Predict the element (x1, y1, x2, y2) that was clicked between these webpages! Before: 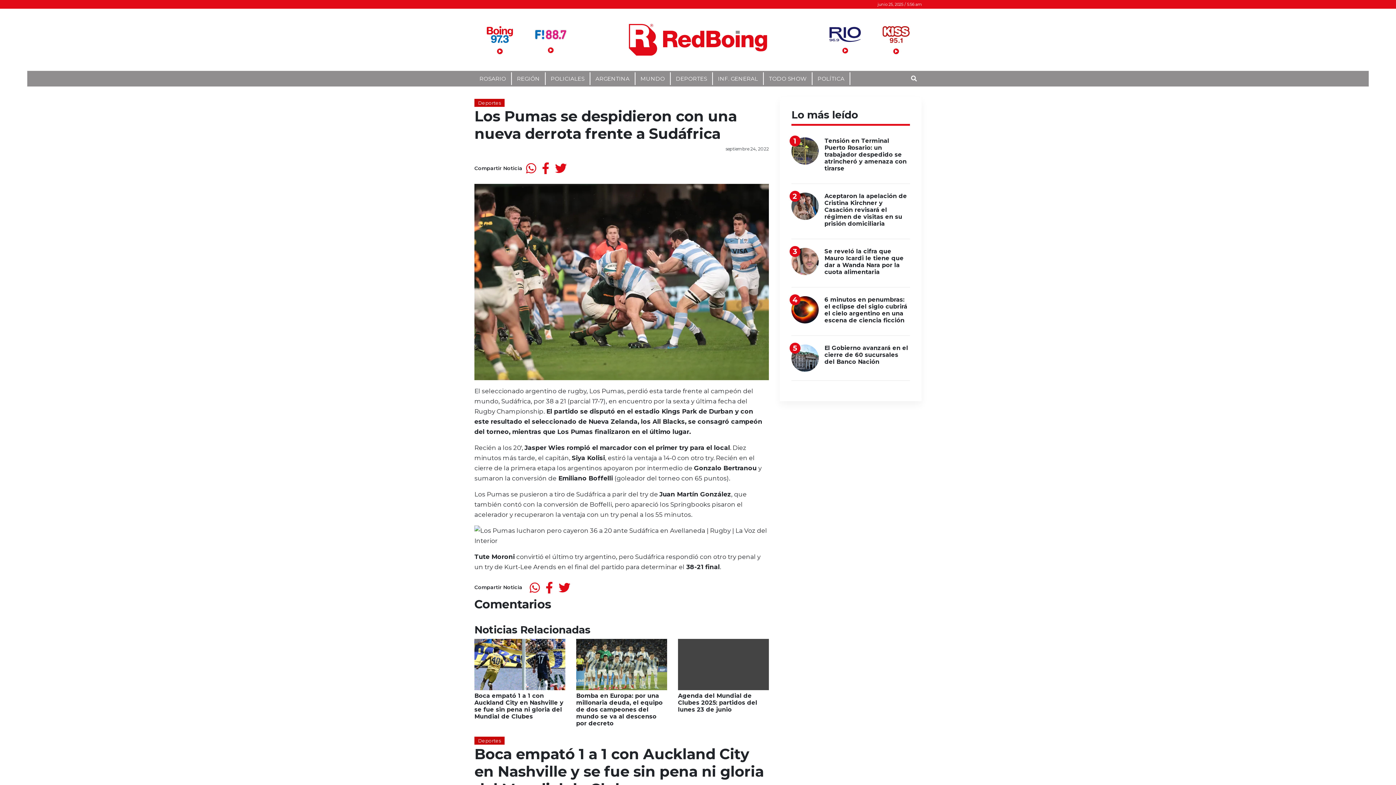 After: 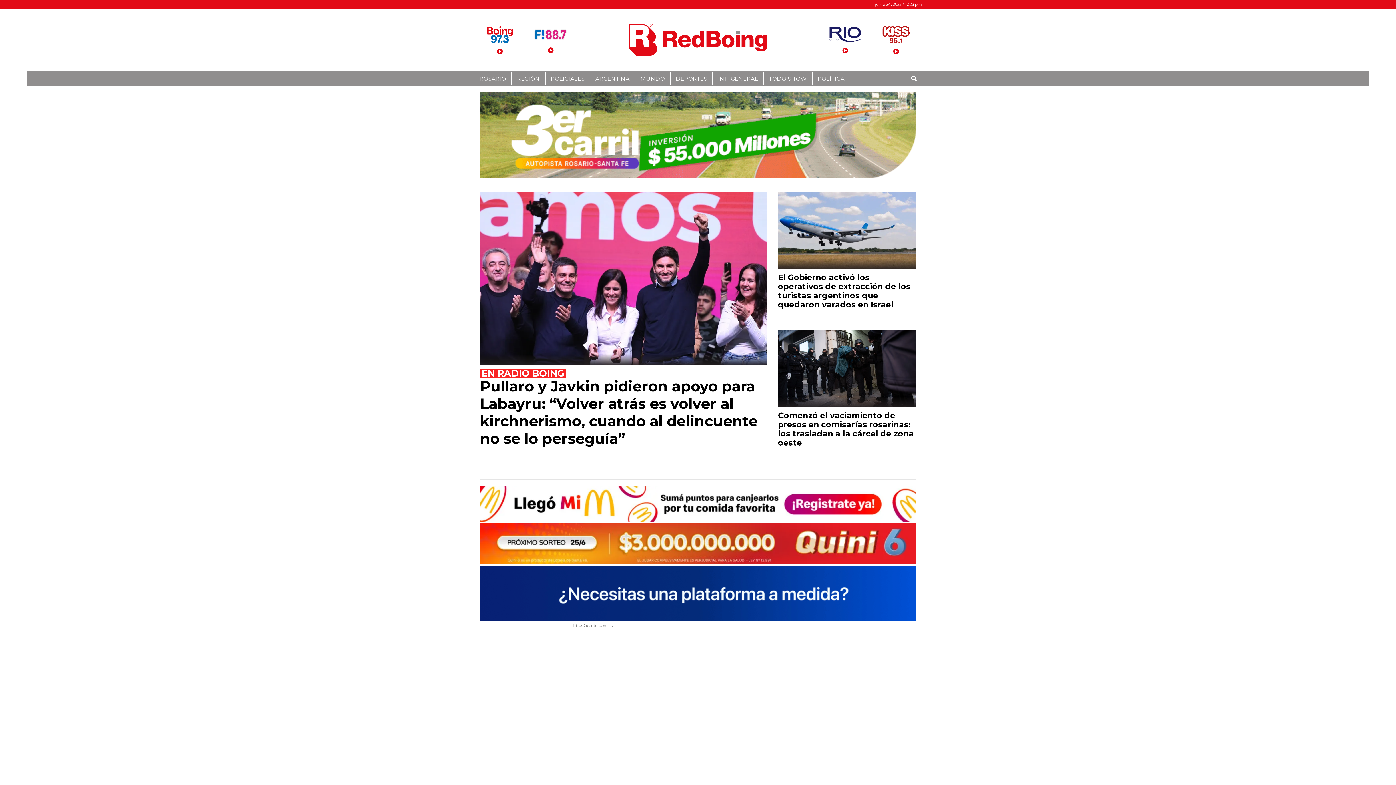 Action: bbox: (629, 22, 767, 57)